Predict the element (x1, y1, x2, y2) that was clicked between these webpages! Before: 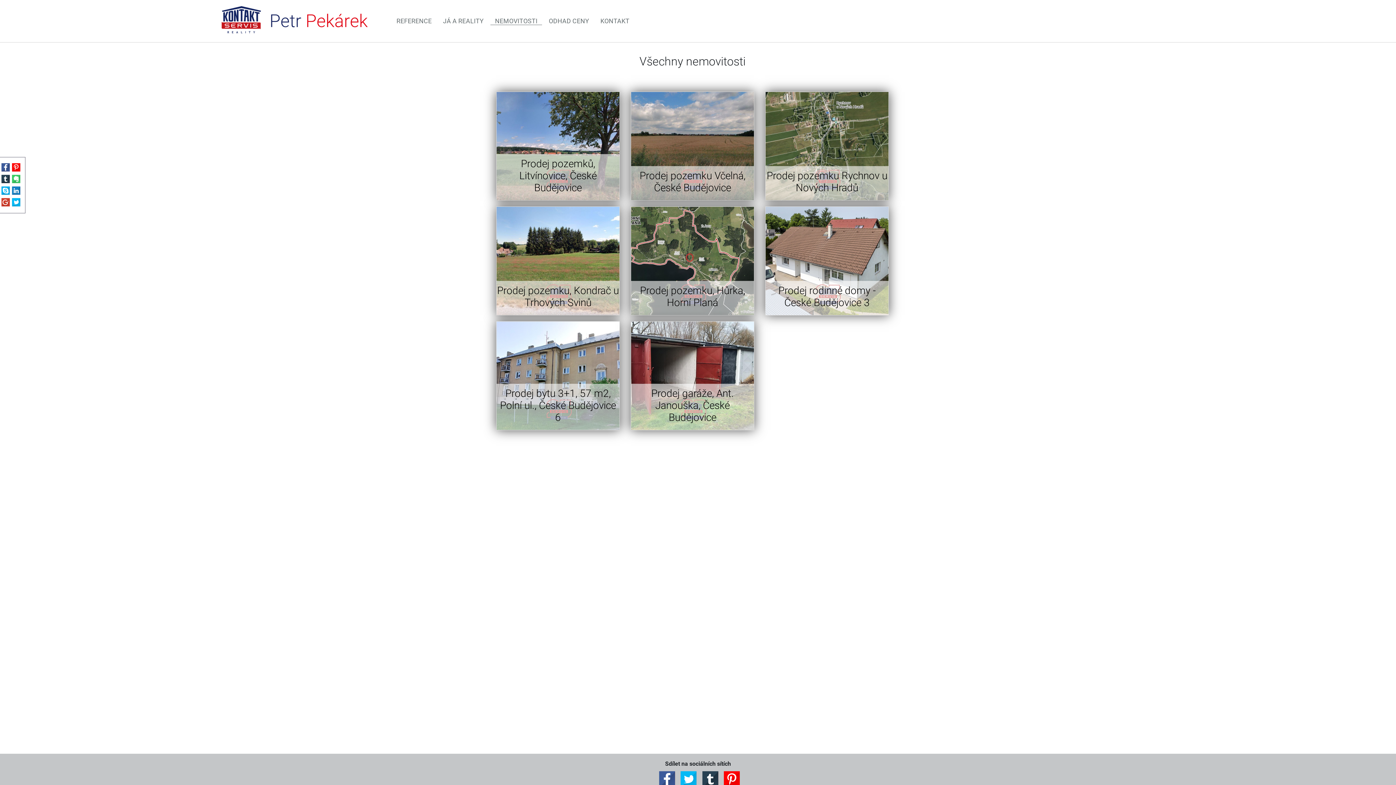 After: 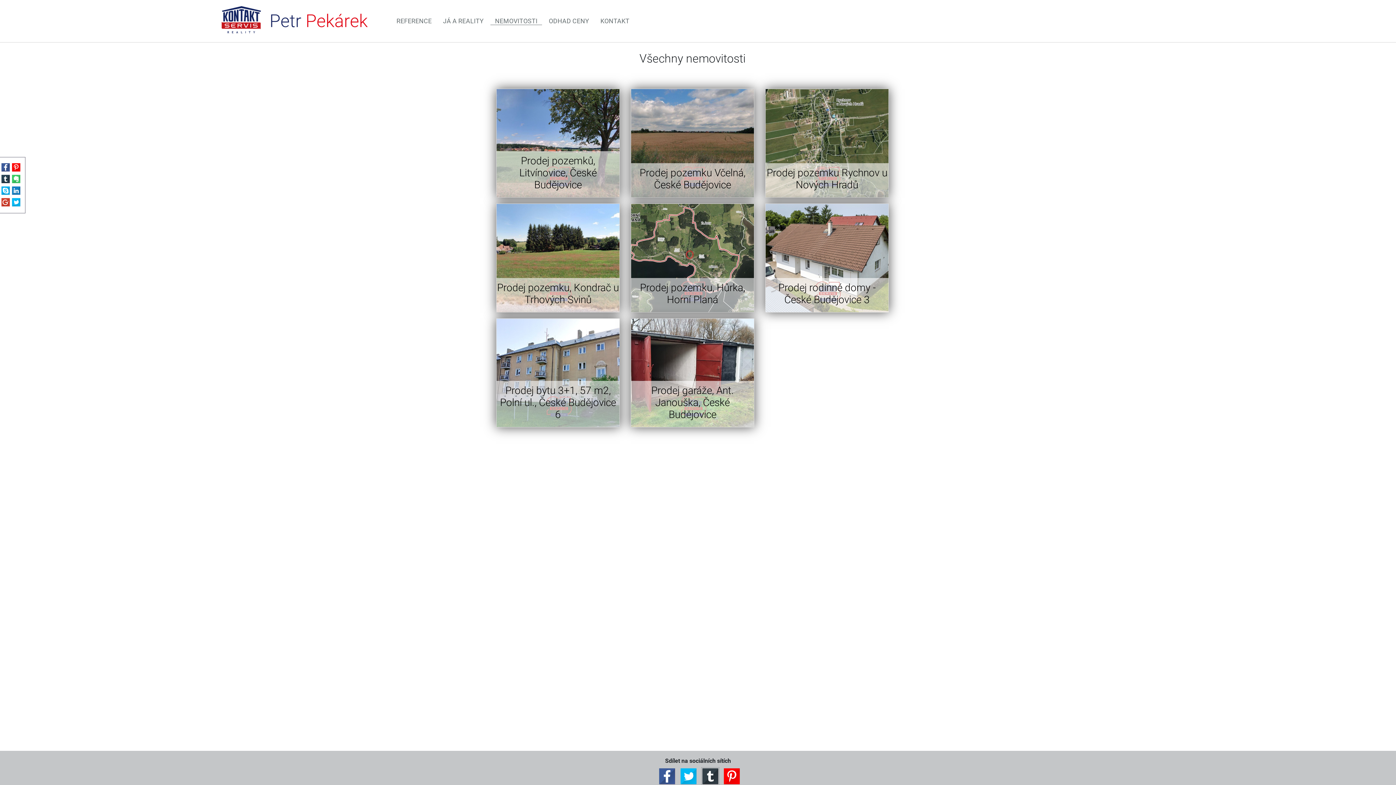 Action: bbox: (701, 770, 719, 788)